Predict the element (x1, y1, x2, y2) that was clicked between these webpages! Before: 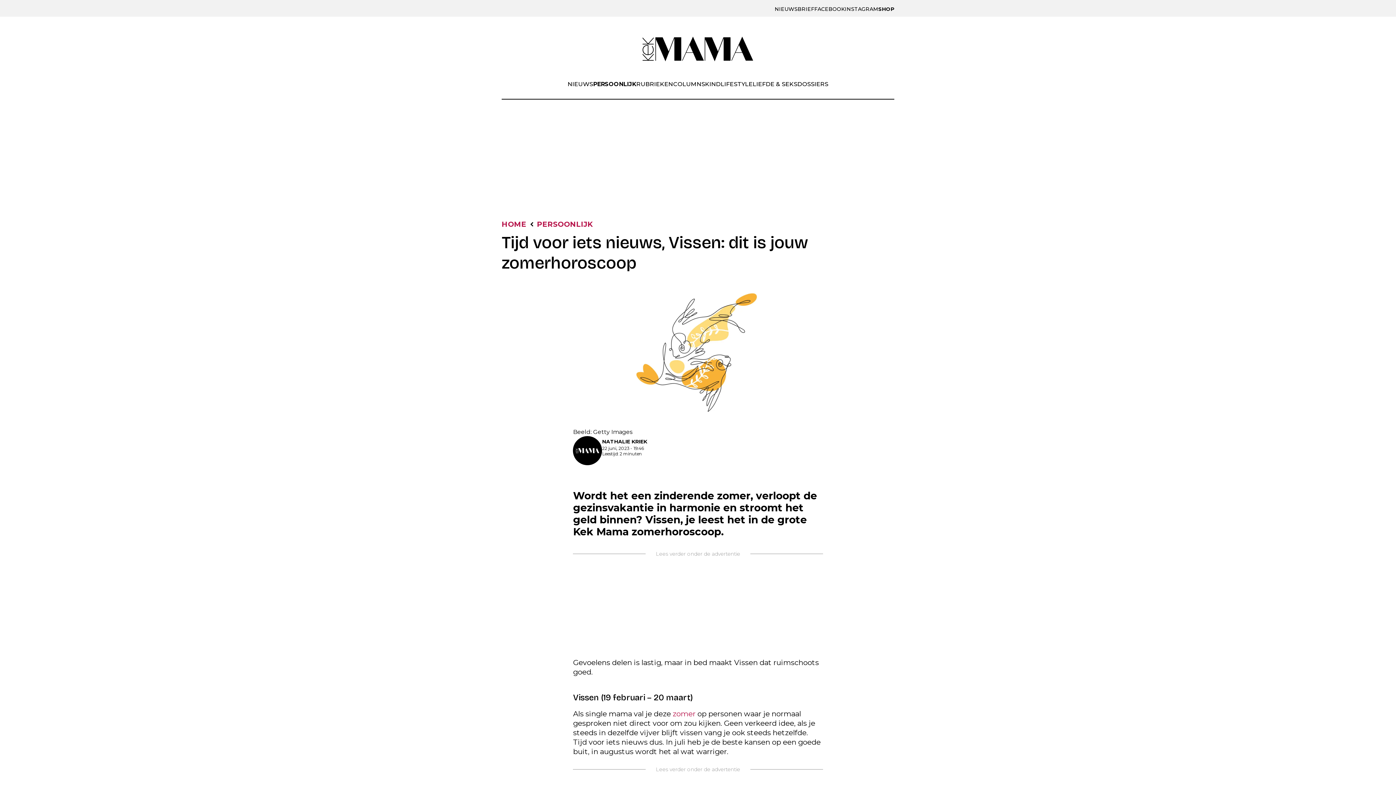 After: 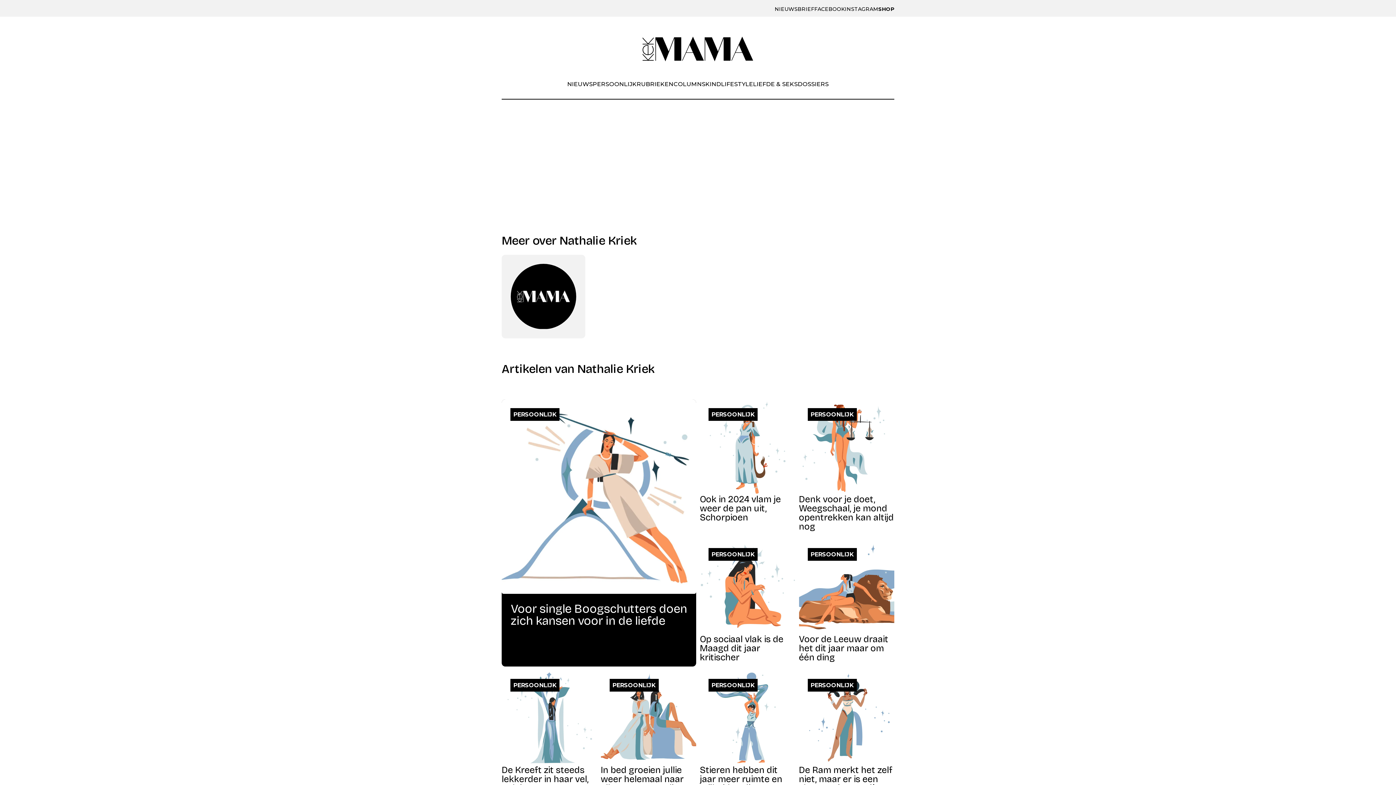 Action: bbox: (602, 438, 647, 445) label: NATHALIE KRIEK